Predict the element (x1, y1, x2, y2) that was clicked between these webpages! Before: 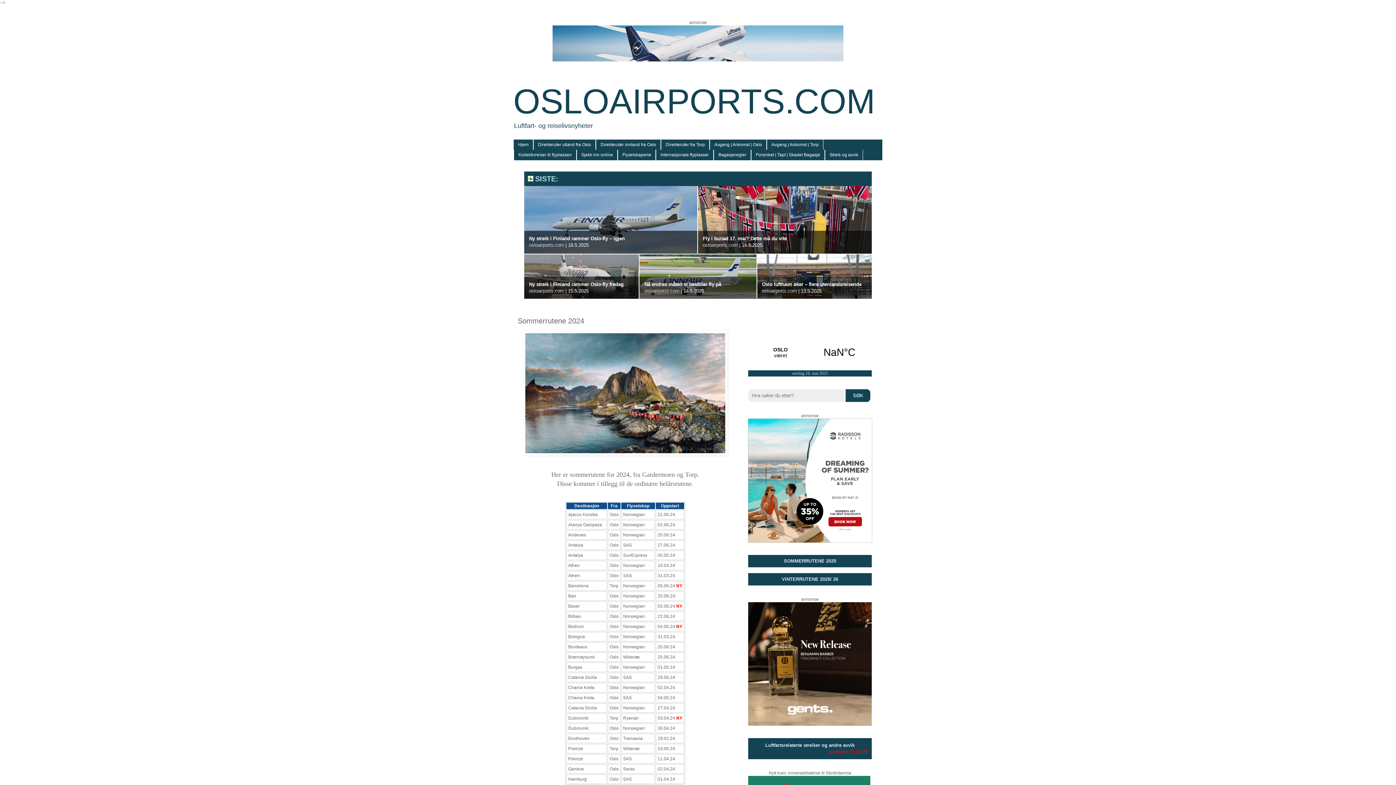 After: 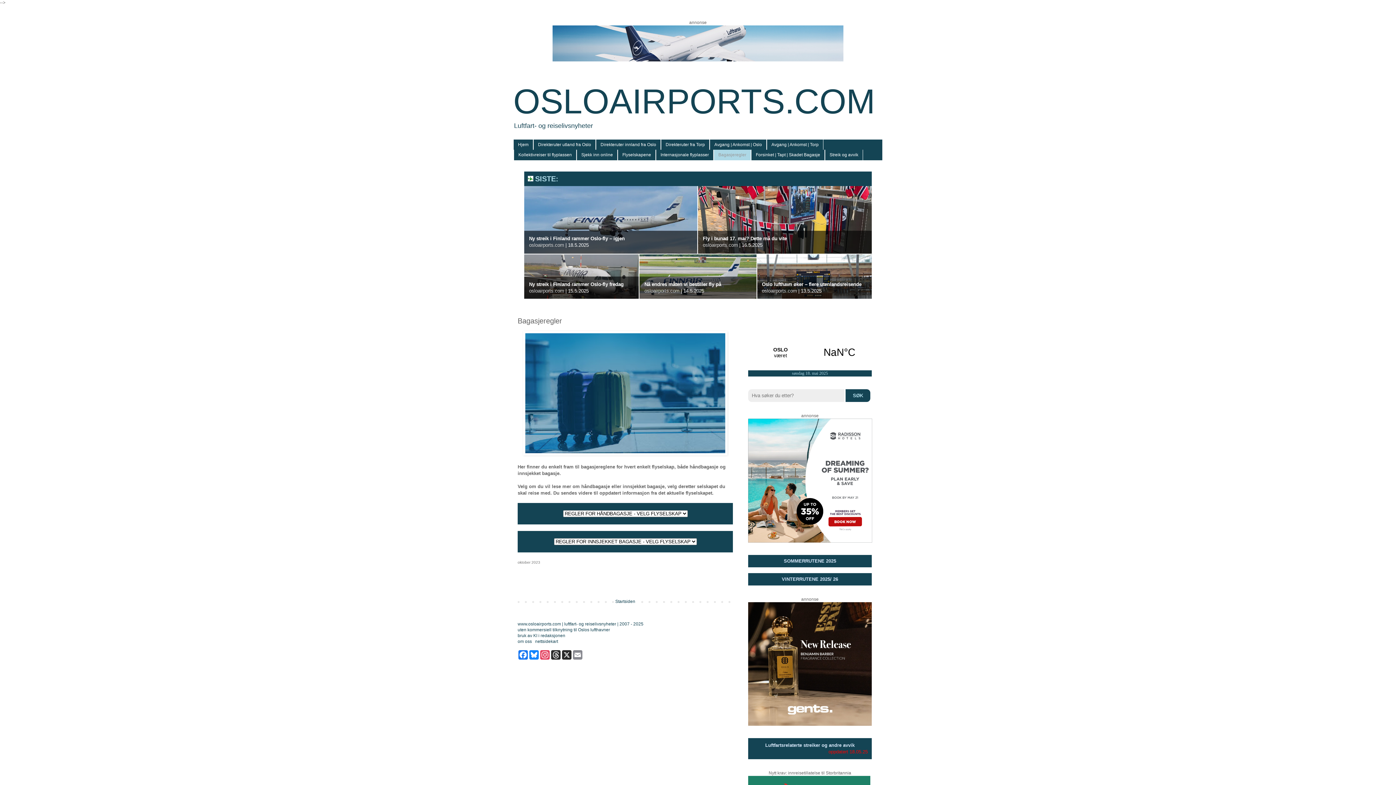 Action: label: Bagasjeregler bbox: (713, 149, 751, 160)